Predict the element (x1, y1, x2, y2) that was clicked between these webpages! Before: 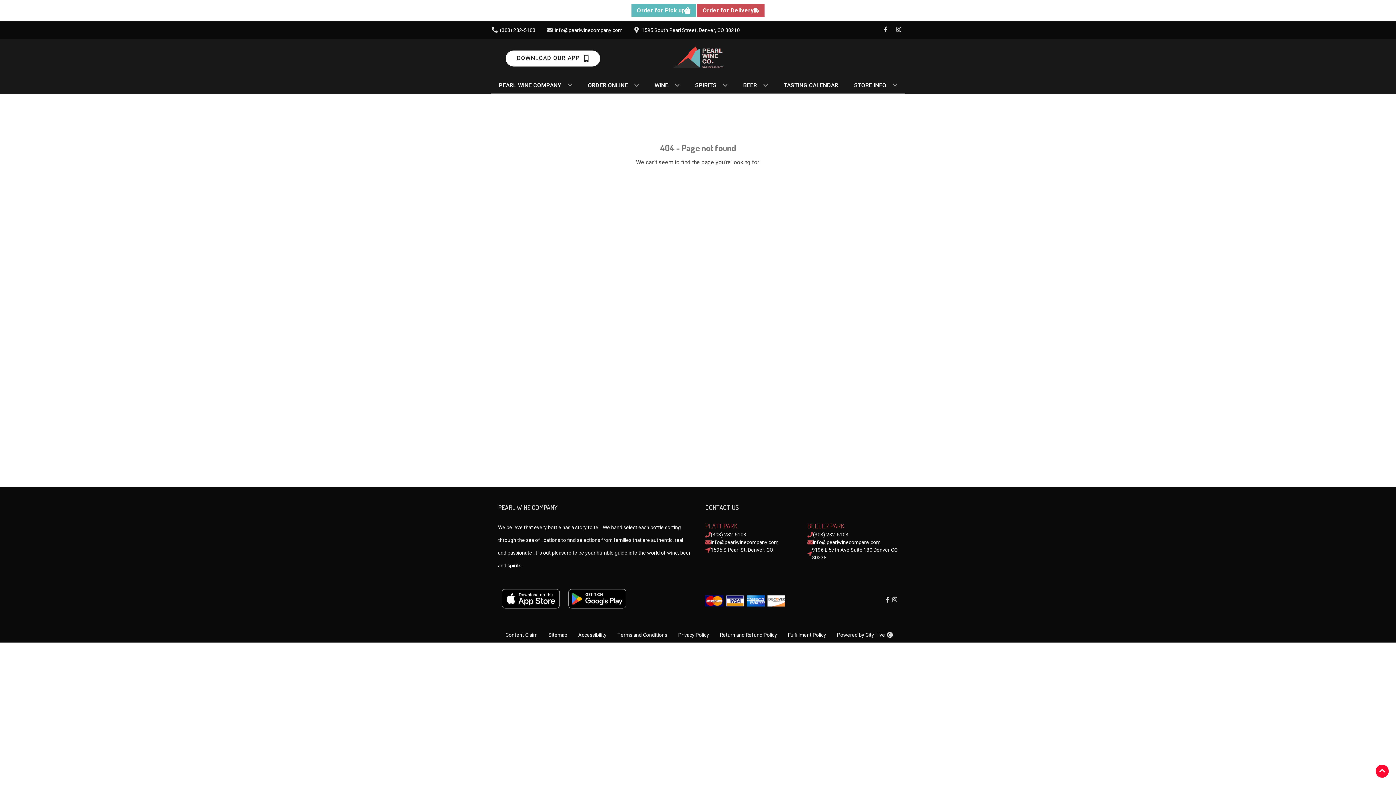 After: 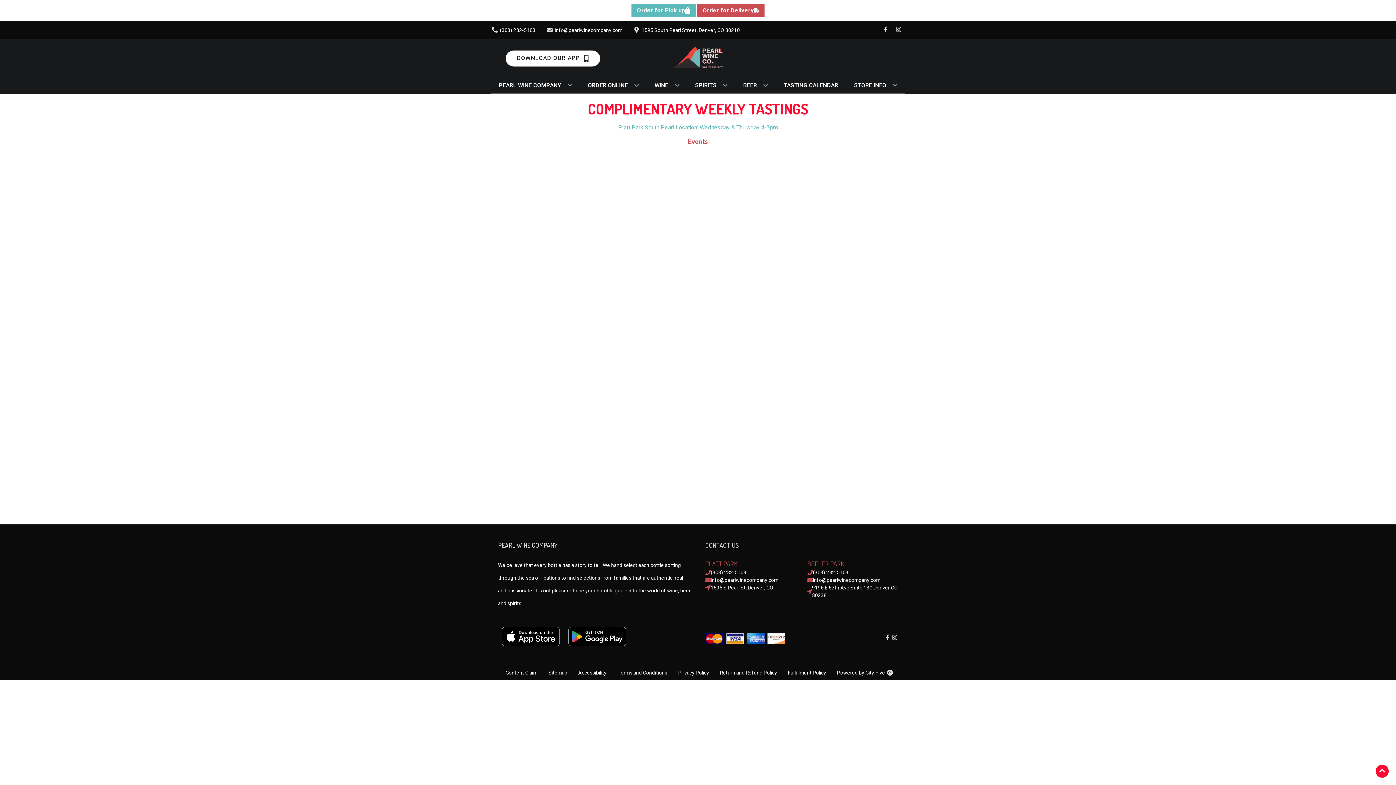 Action: bbox: (781, 77, 841, 93) label: TASTING CALENDAR